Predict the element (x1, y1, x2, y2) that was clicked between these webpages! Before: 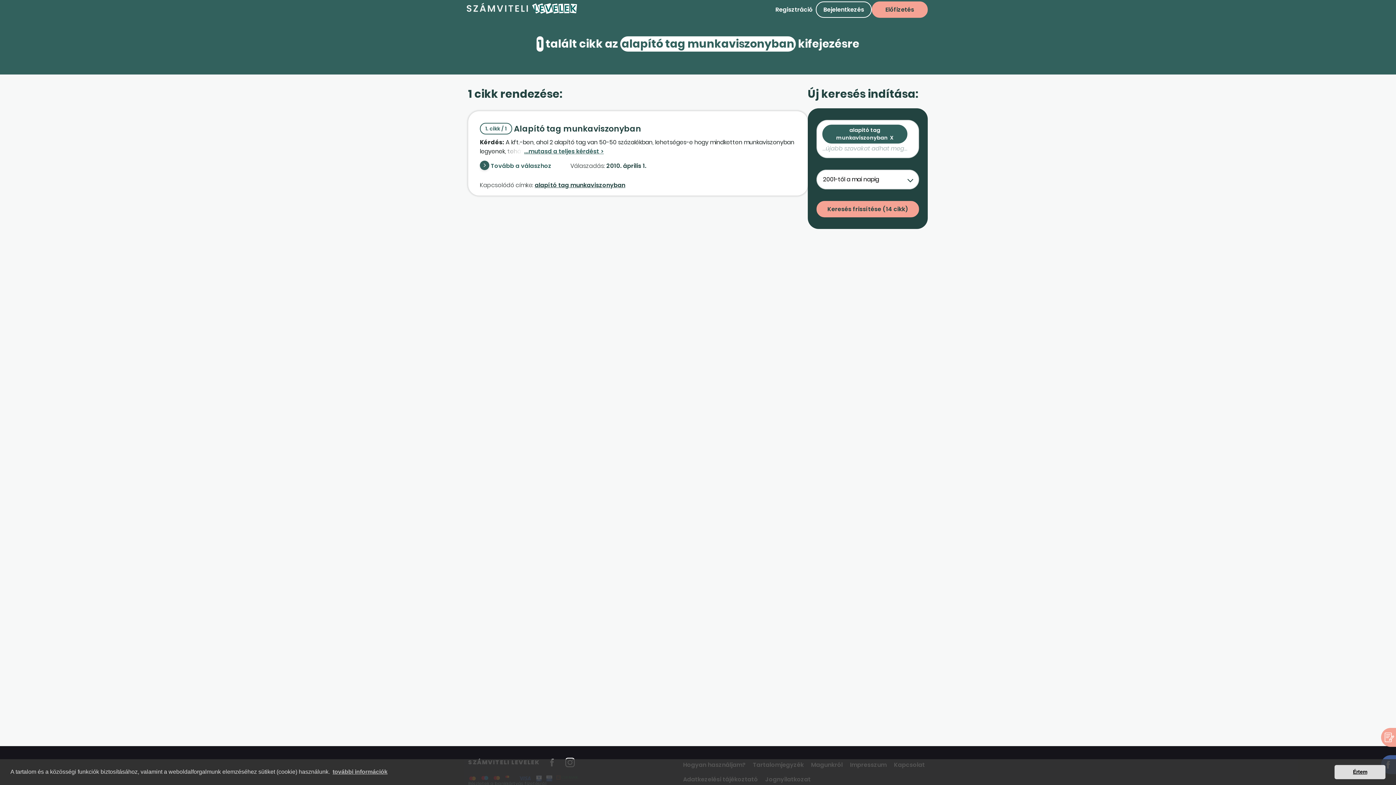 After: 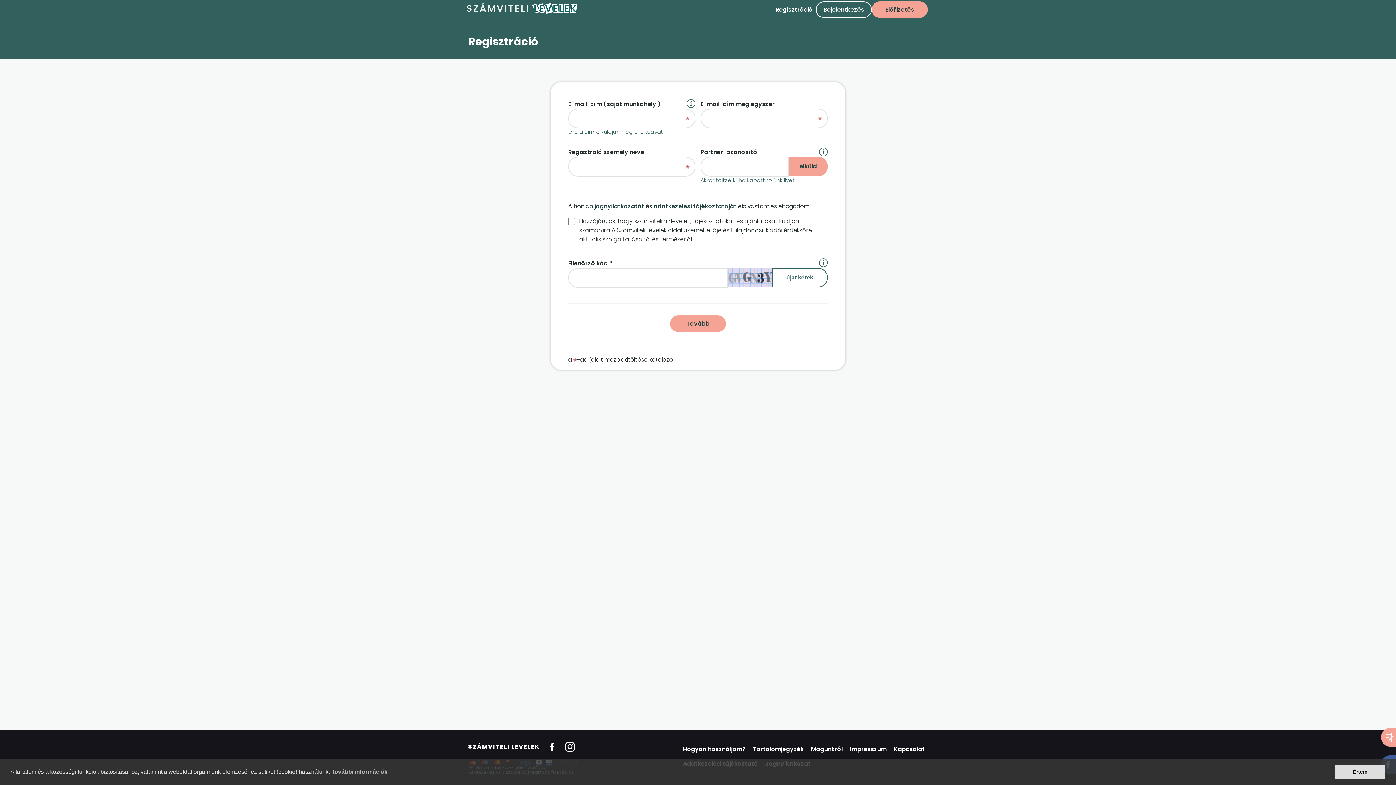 Action: bbox: (772, 2, 816, 17) label: Regisztráció